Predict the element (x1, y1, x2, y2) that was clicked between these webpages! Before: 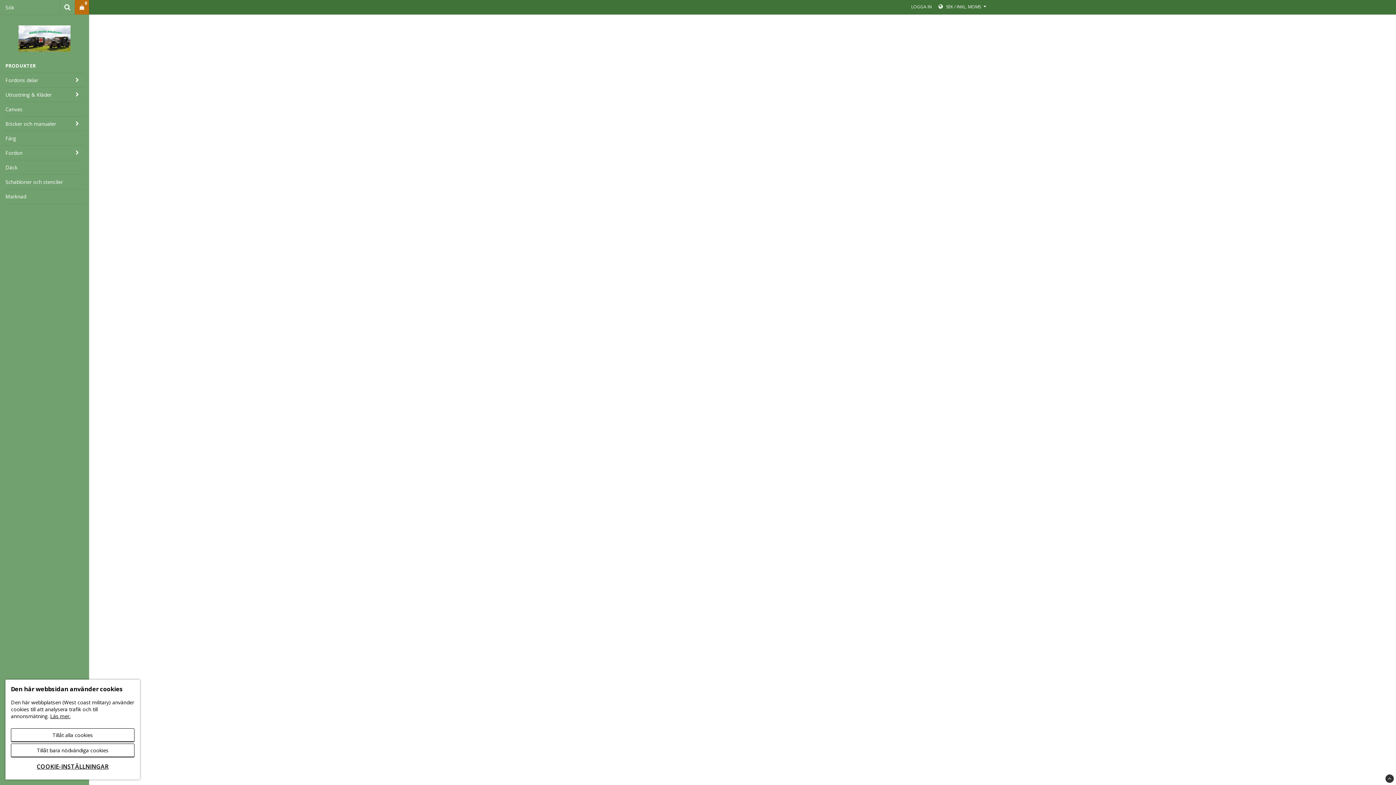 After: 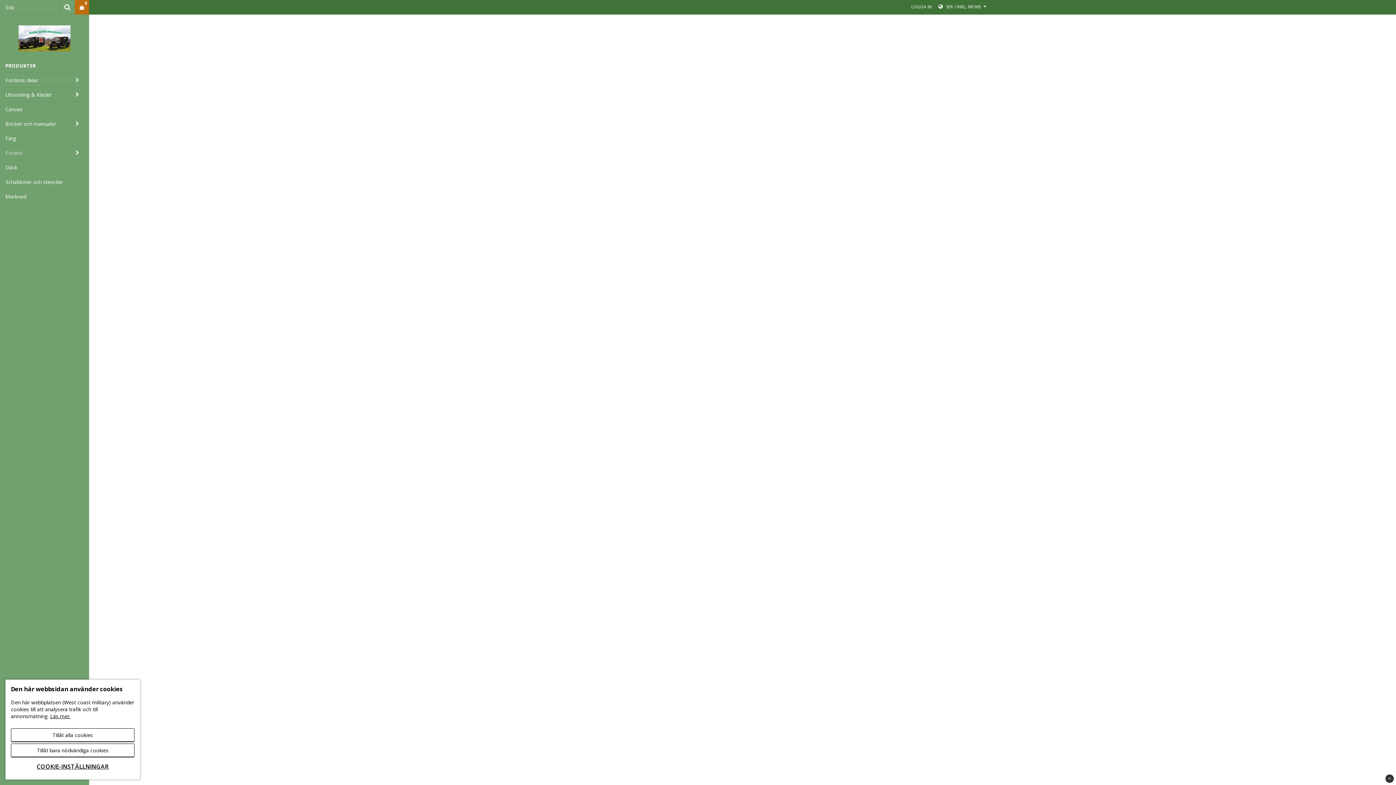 Action: bbox: (5, 145, 70, 159) label: Fordon